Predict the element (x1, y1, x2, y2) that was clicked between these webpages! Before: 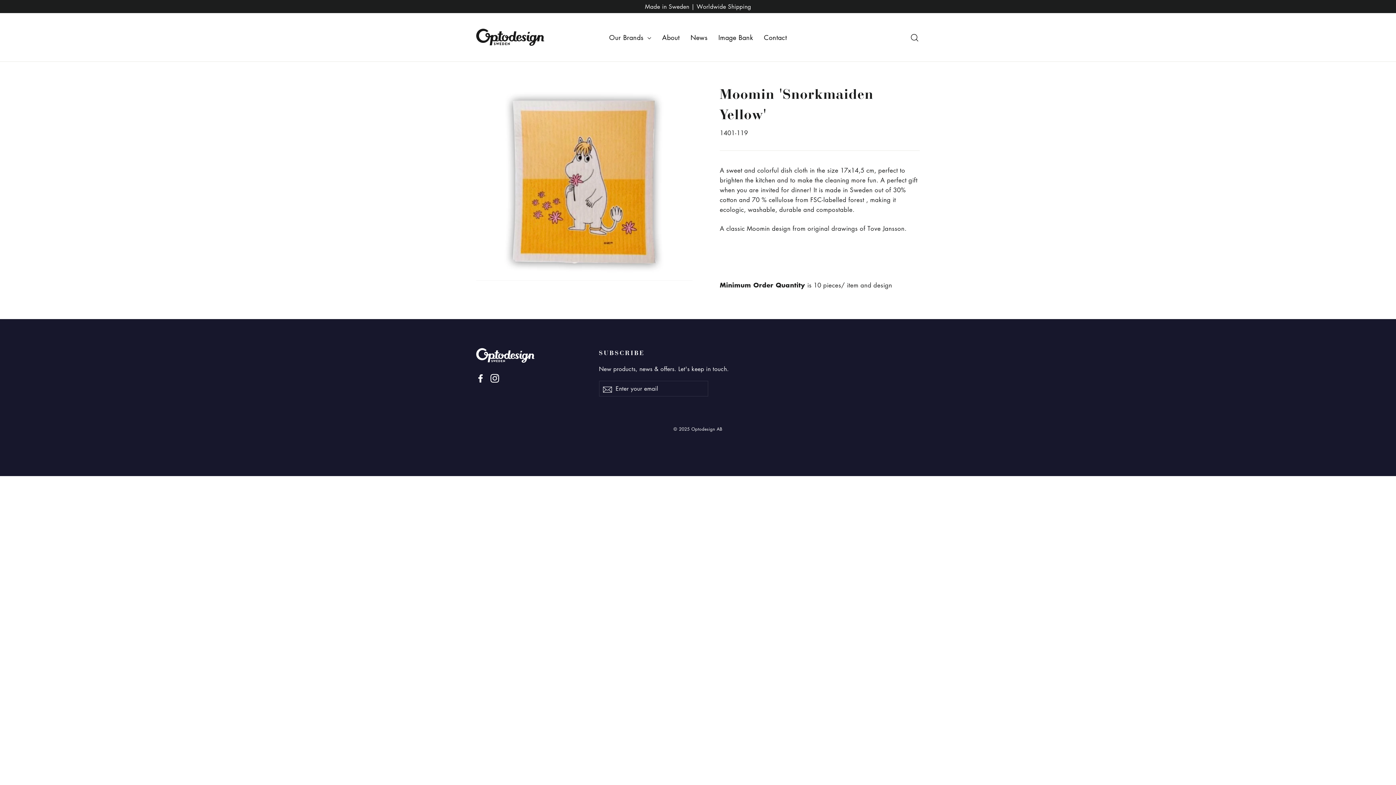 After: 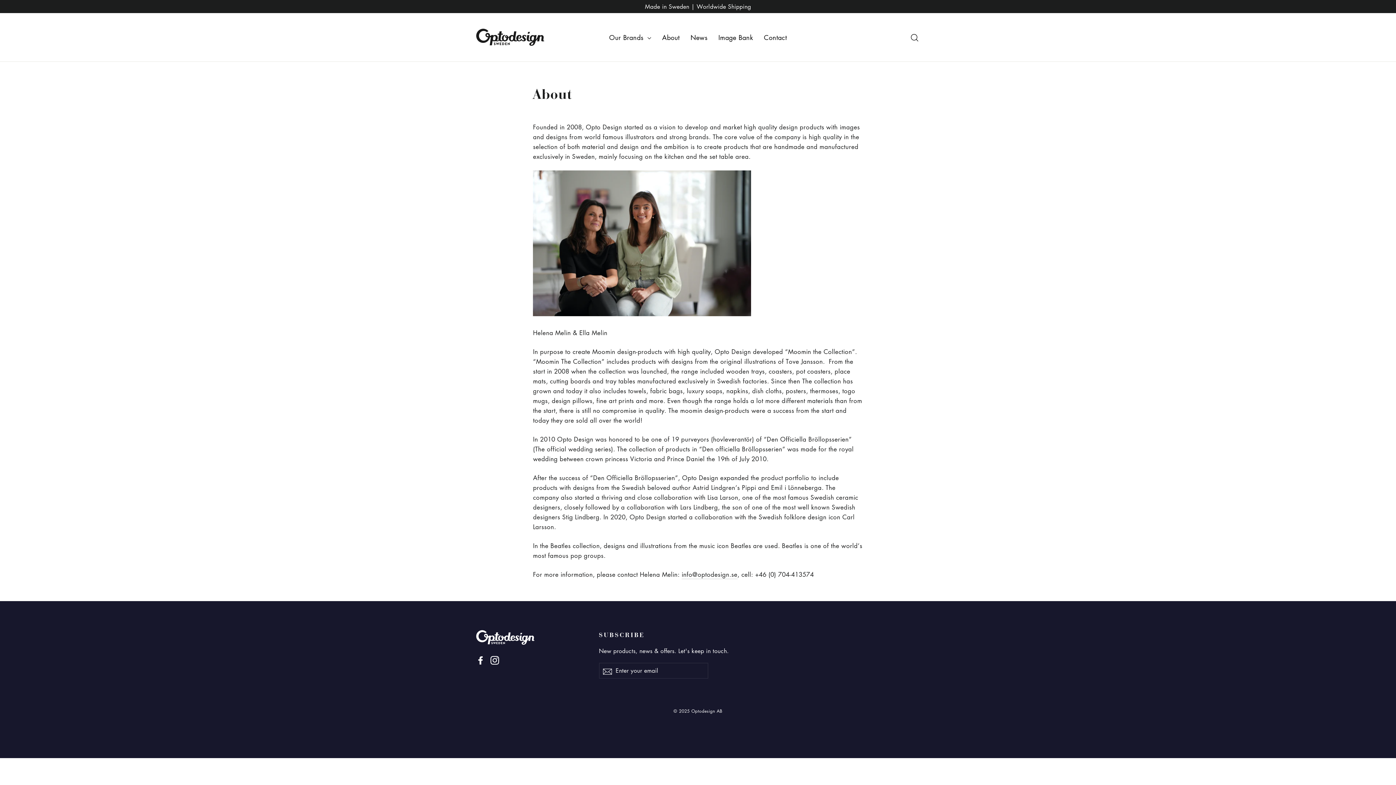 Action: bbox: (656, 29, 685, 45) label: About